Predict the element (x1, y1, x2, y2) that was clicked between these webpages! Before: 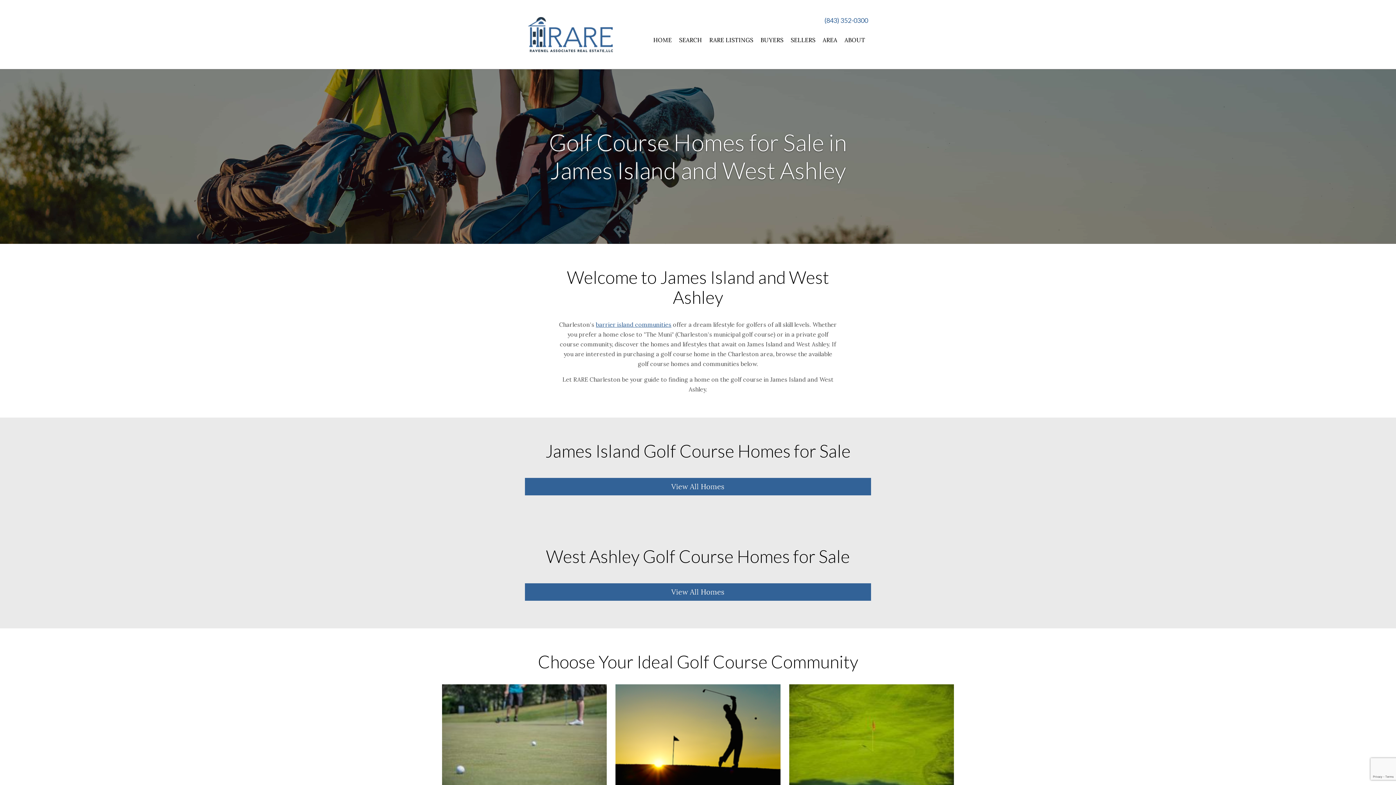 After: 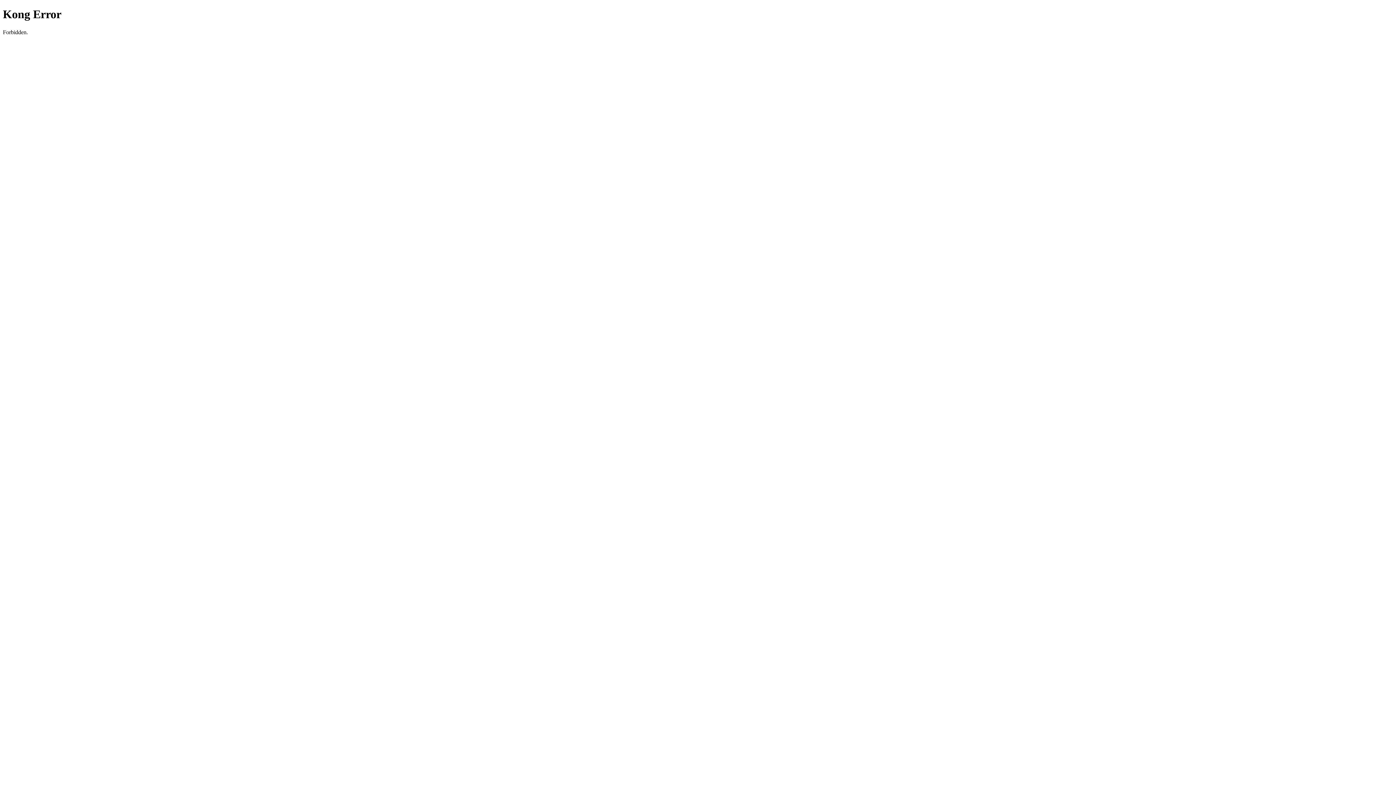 Action: label: View All Homes bbox: (525, 478, 871, 495)